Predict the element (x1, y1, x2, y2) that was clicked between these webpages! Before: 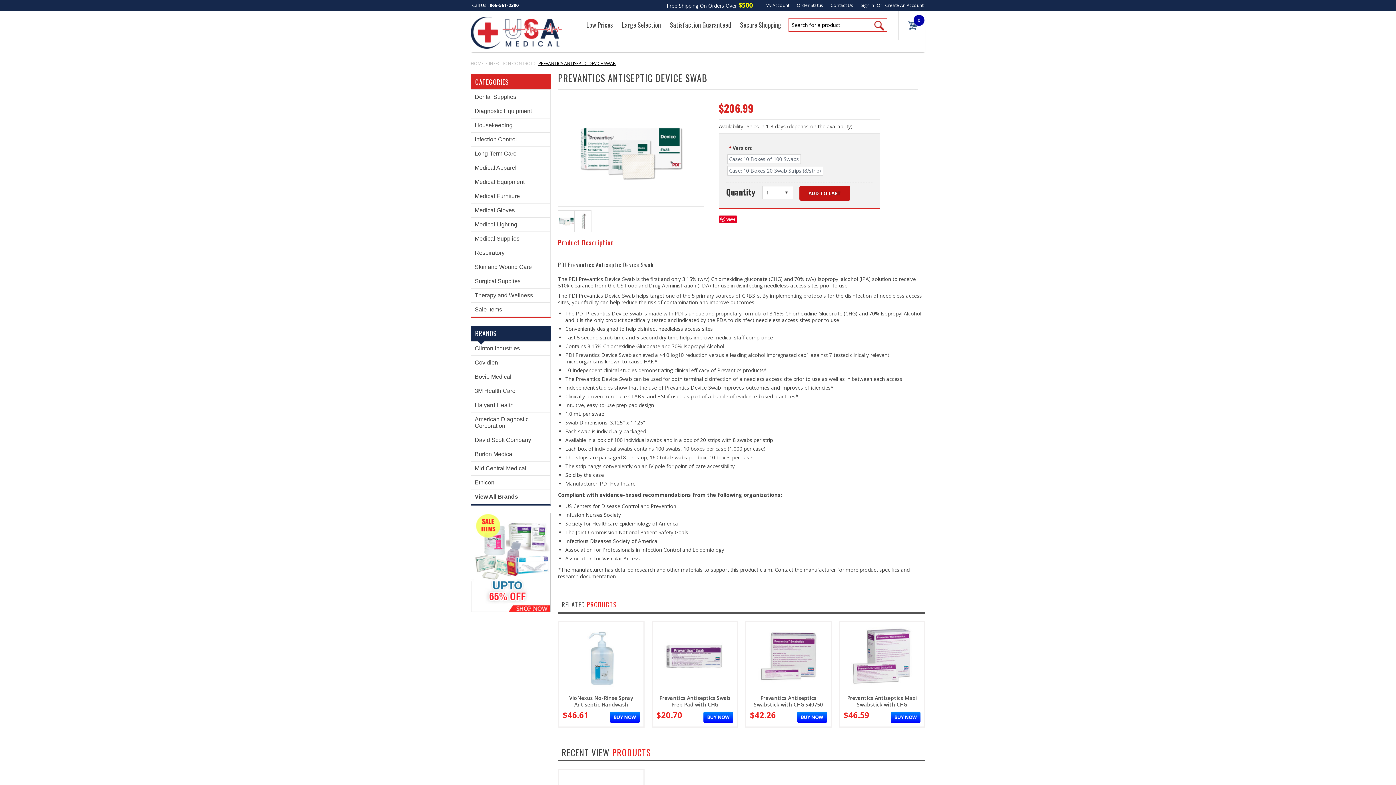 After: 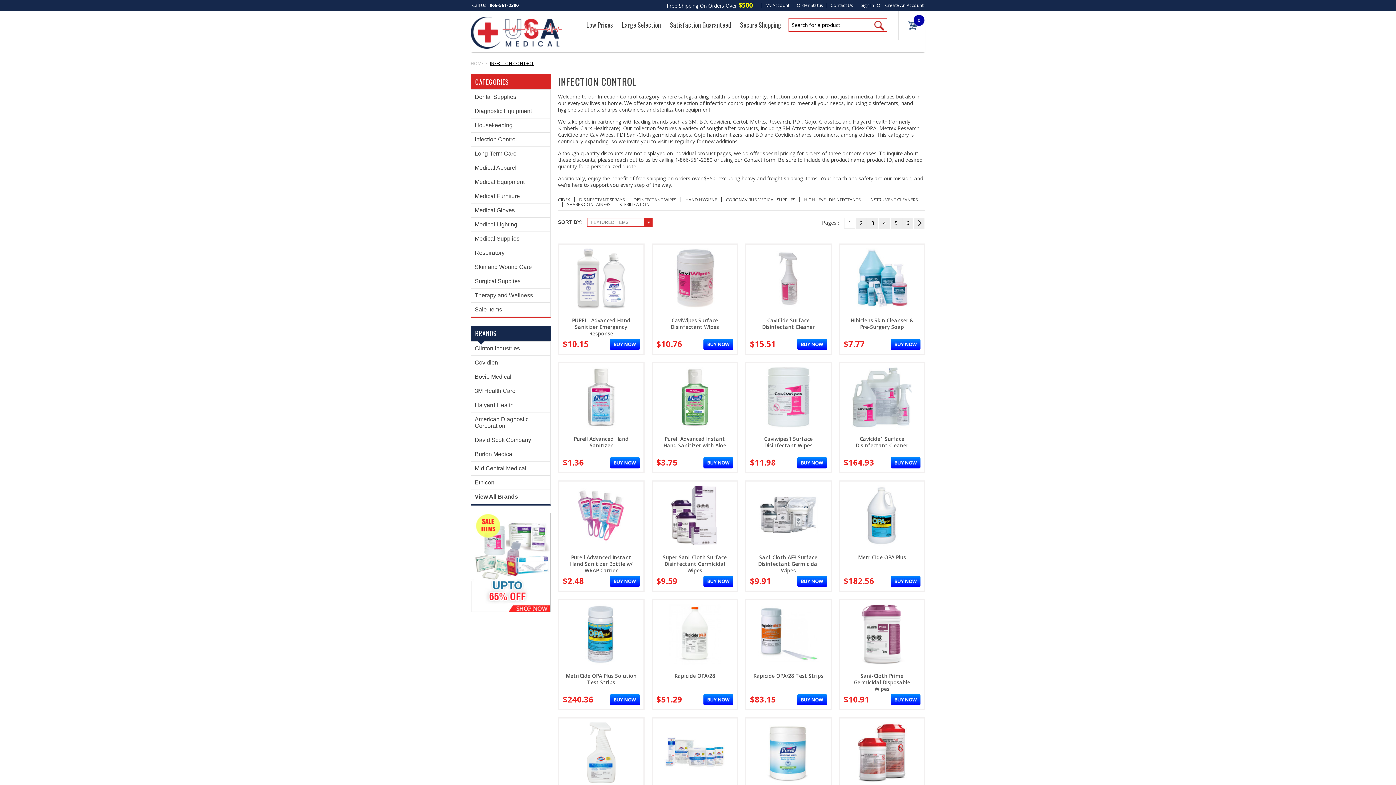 Action: bbox: (471, 132, 550, 146) label: Infection Control